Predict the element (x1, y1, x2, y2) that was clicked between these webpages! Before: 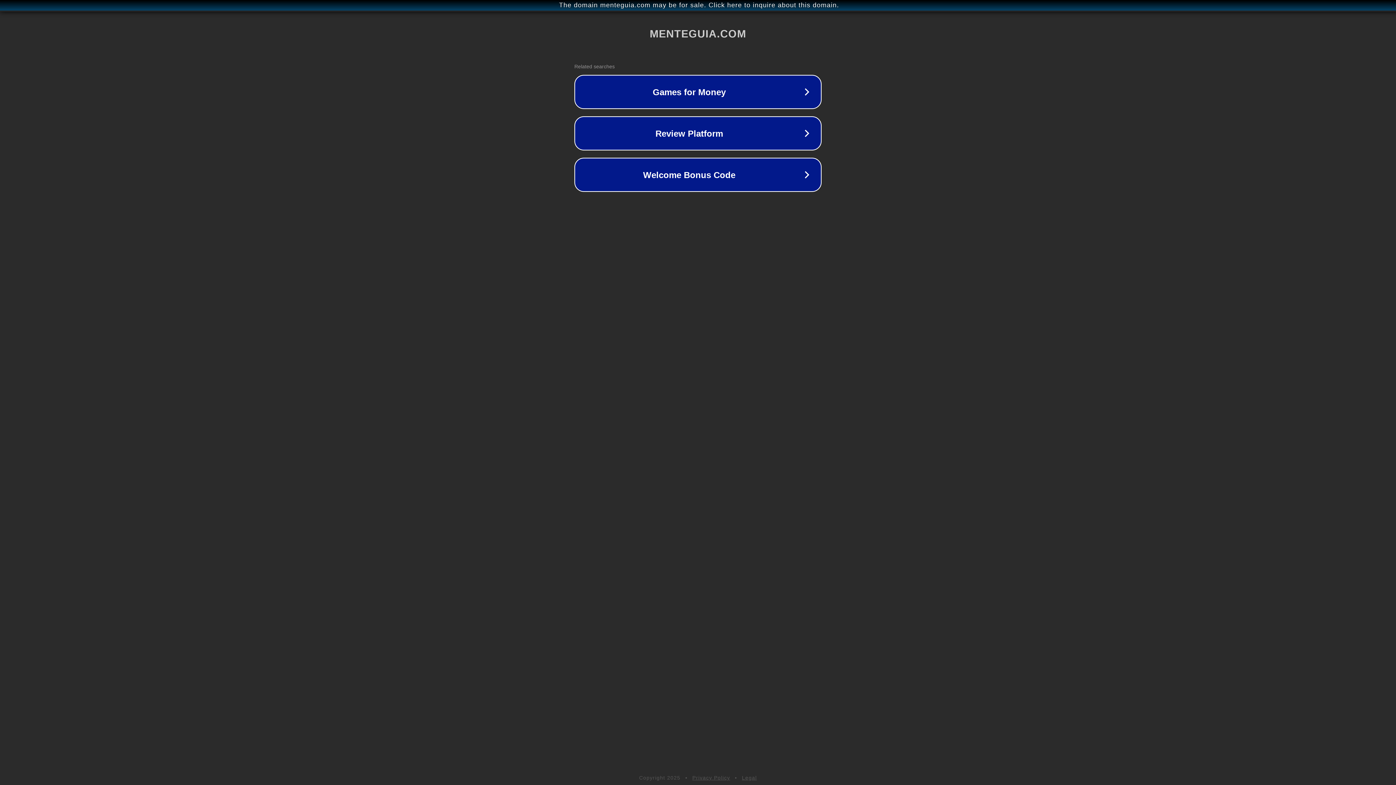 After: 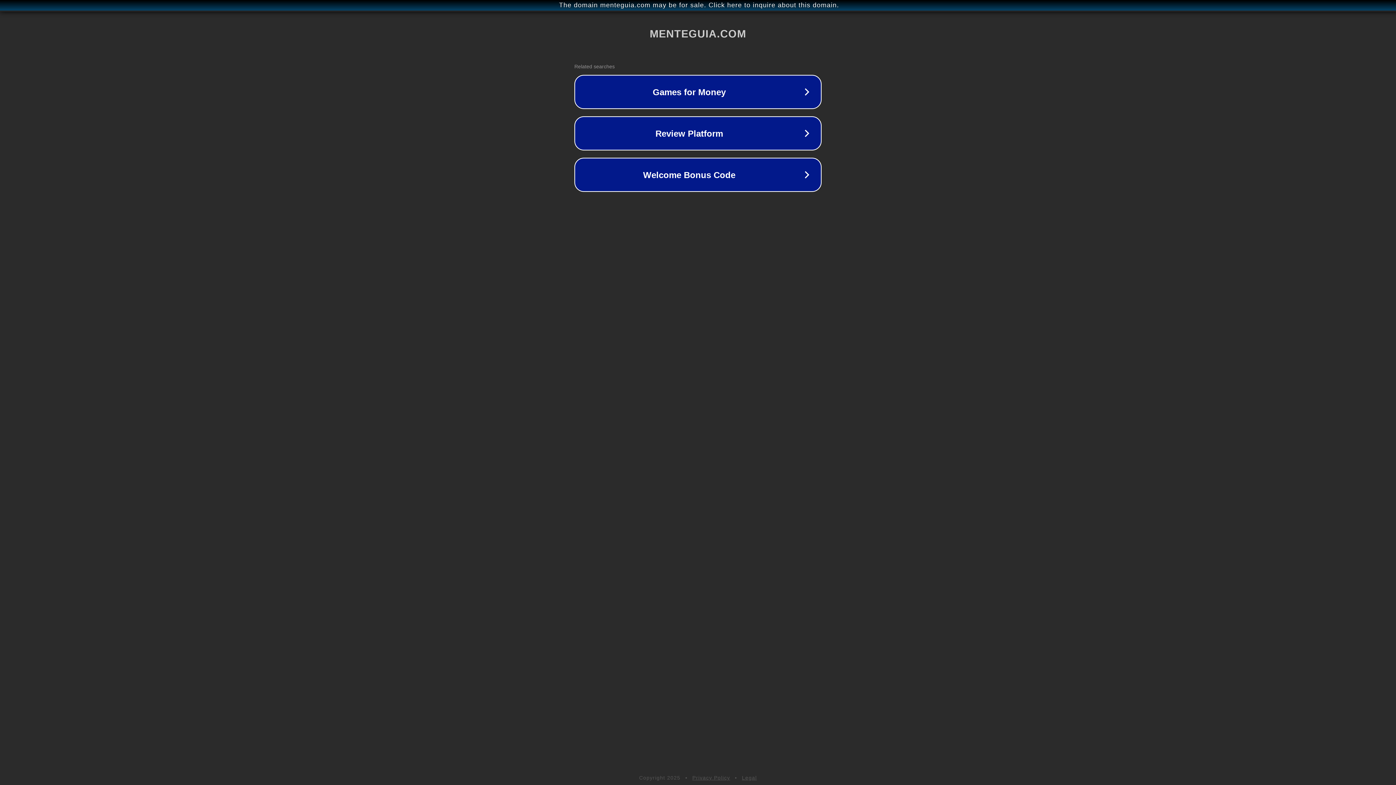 Action: bbox: (692, 775, 730, 781) label: Privacy Policy